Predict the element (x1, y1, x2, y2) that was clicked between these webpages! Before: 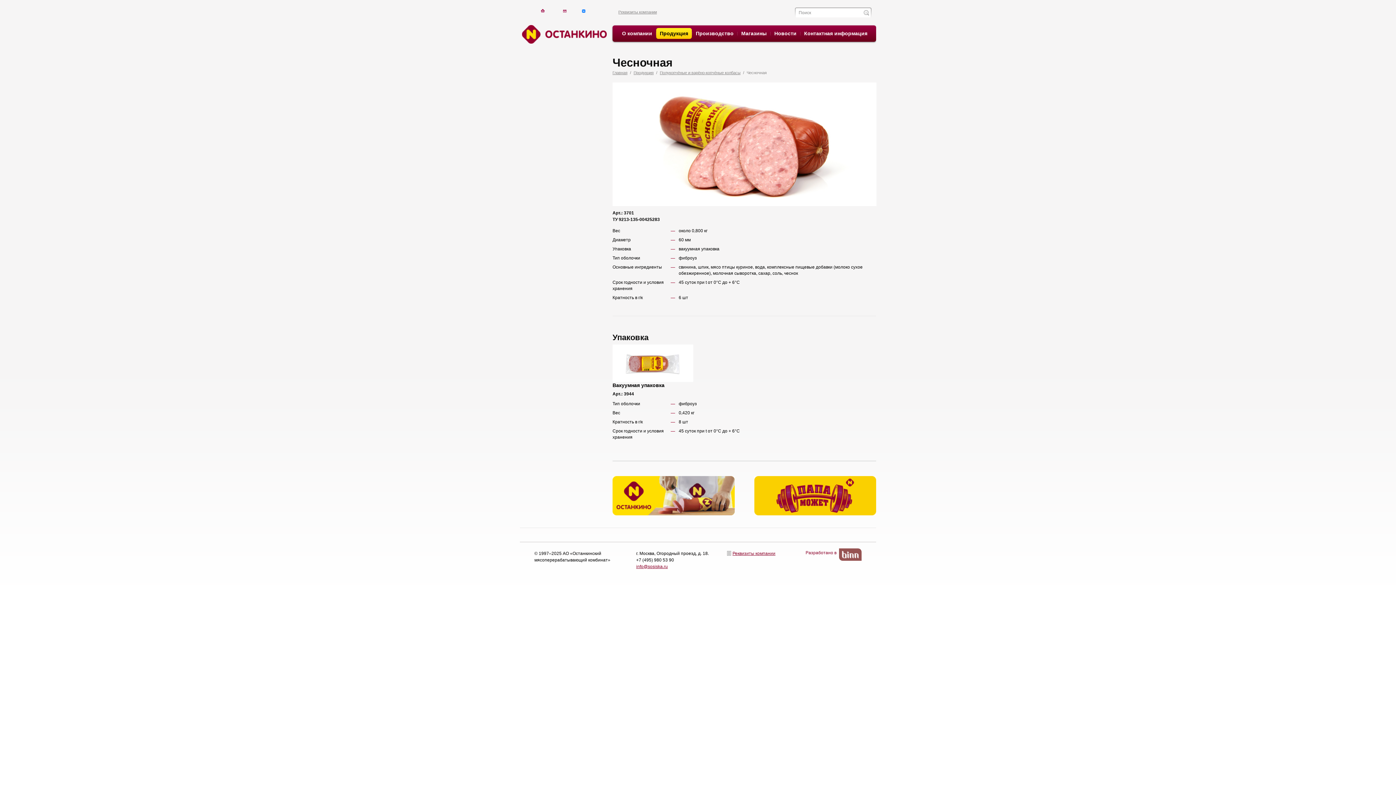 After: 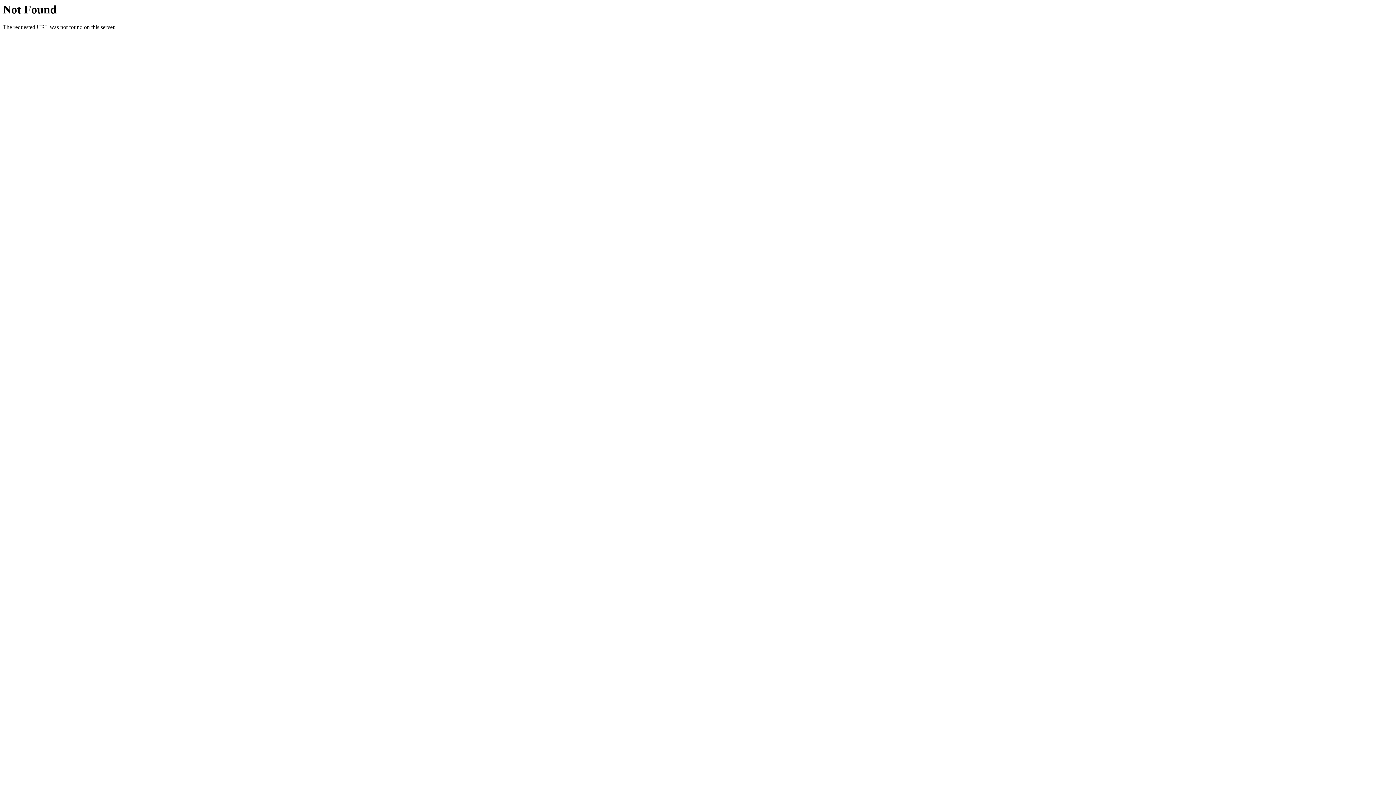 Action: label: Полукопчёные и варёно-копчёные колбасы bbox: (660, 70, 740, 75)